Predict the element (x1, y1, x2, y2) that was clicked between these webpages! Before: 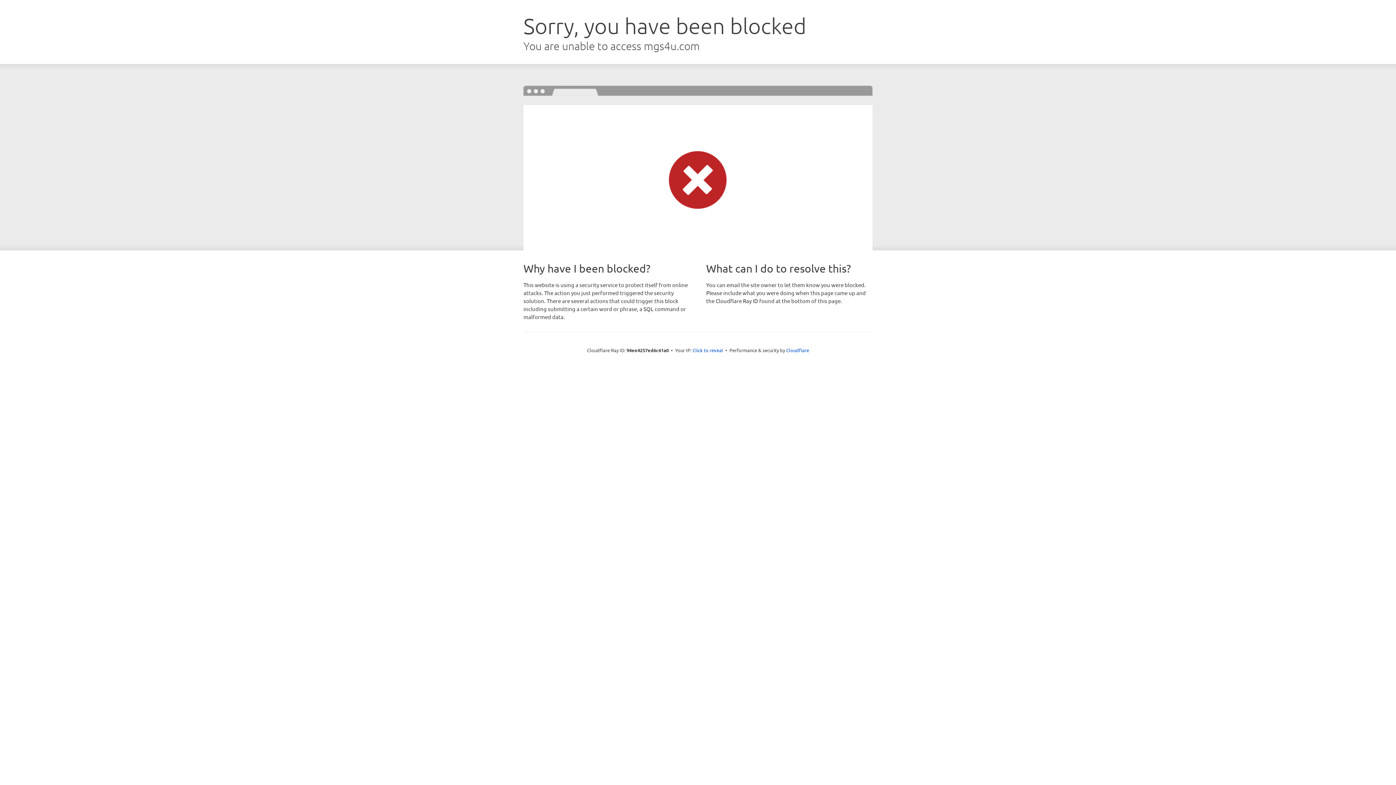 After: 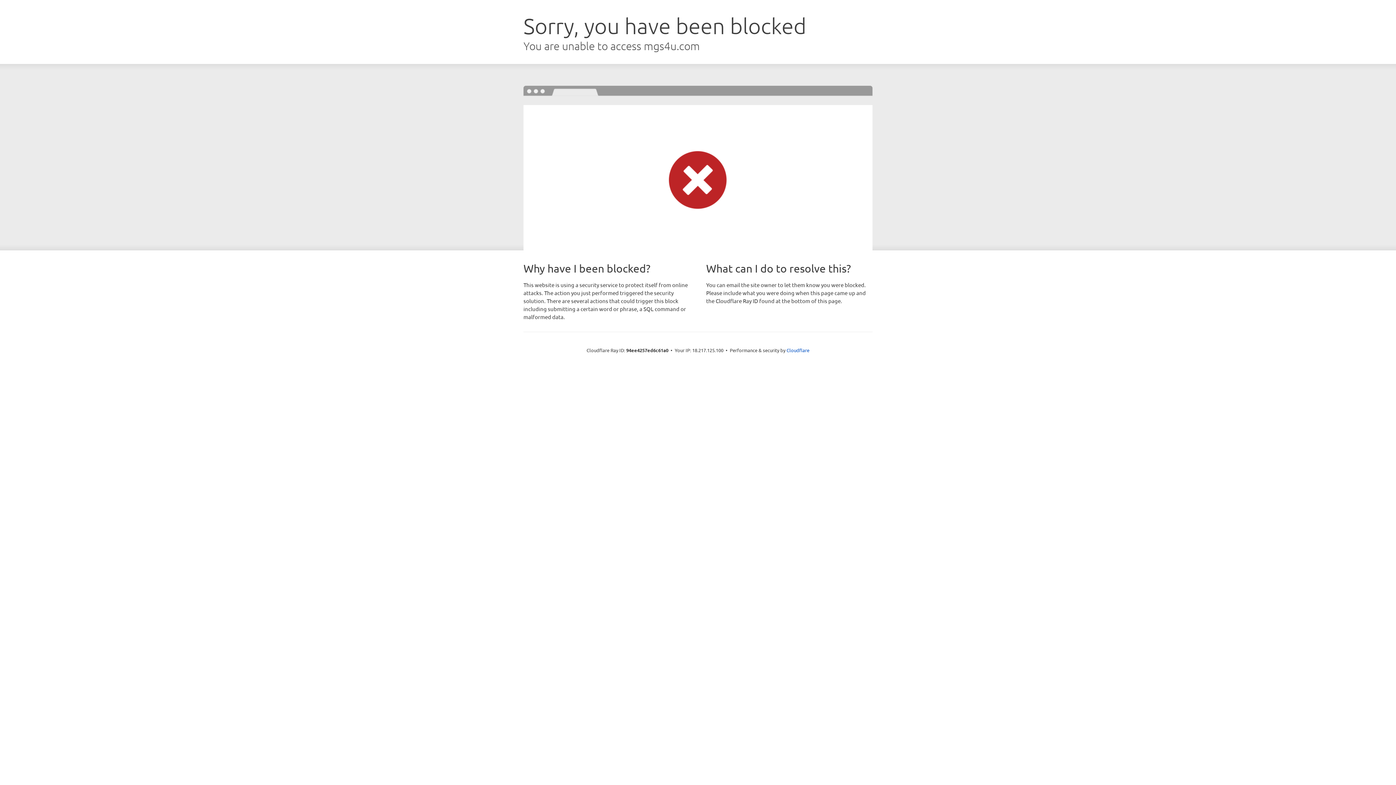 Action: bbox: (692, 346, 723, 353) label: Click to reveal